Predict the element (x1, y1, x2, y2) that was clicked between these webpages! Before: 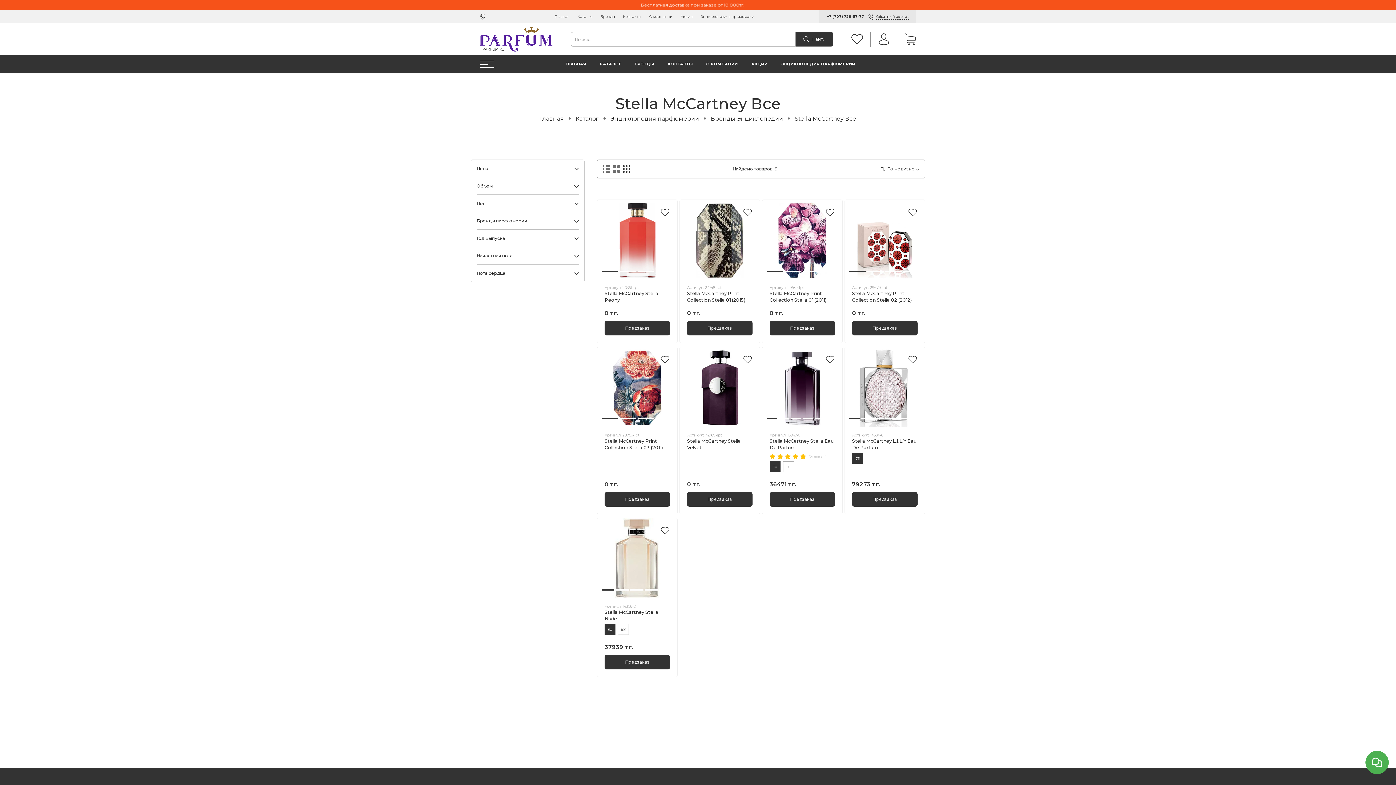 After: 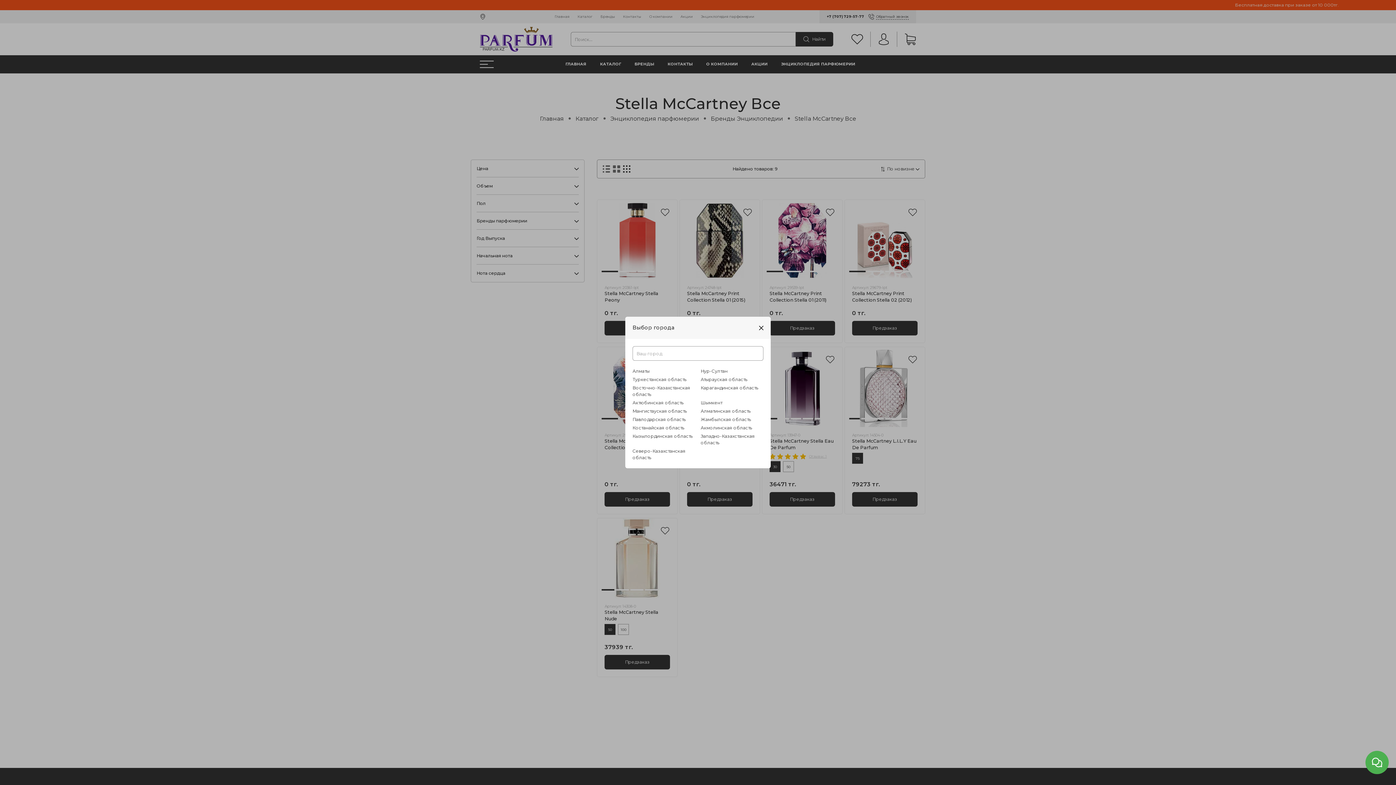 Action: bbox: (480, 13, 488, 19) label:  